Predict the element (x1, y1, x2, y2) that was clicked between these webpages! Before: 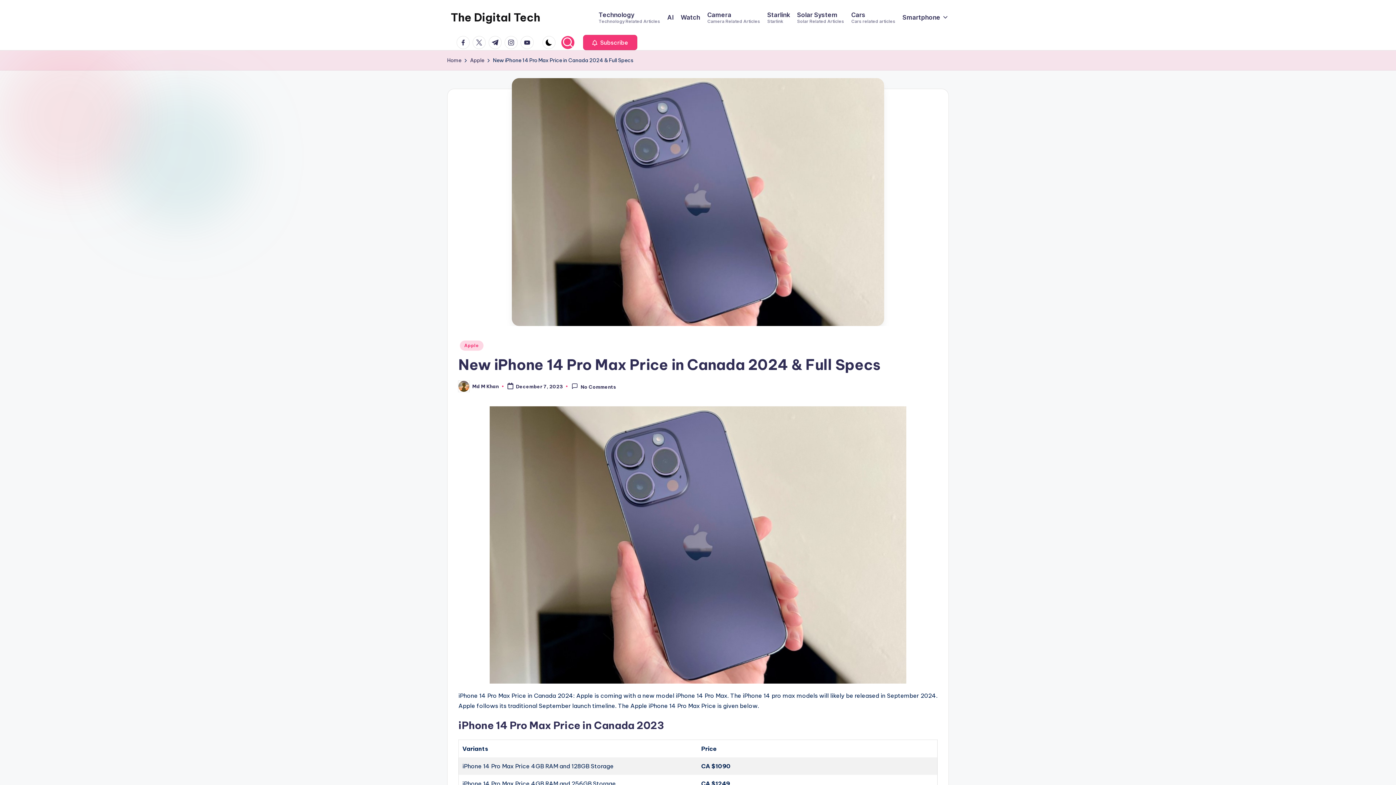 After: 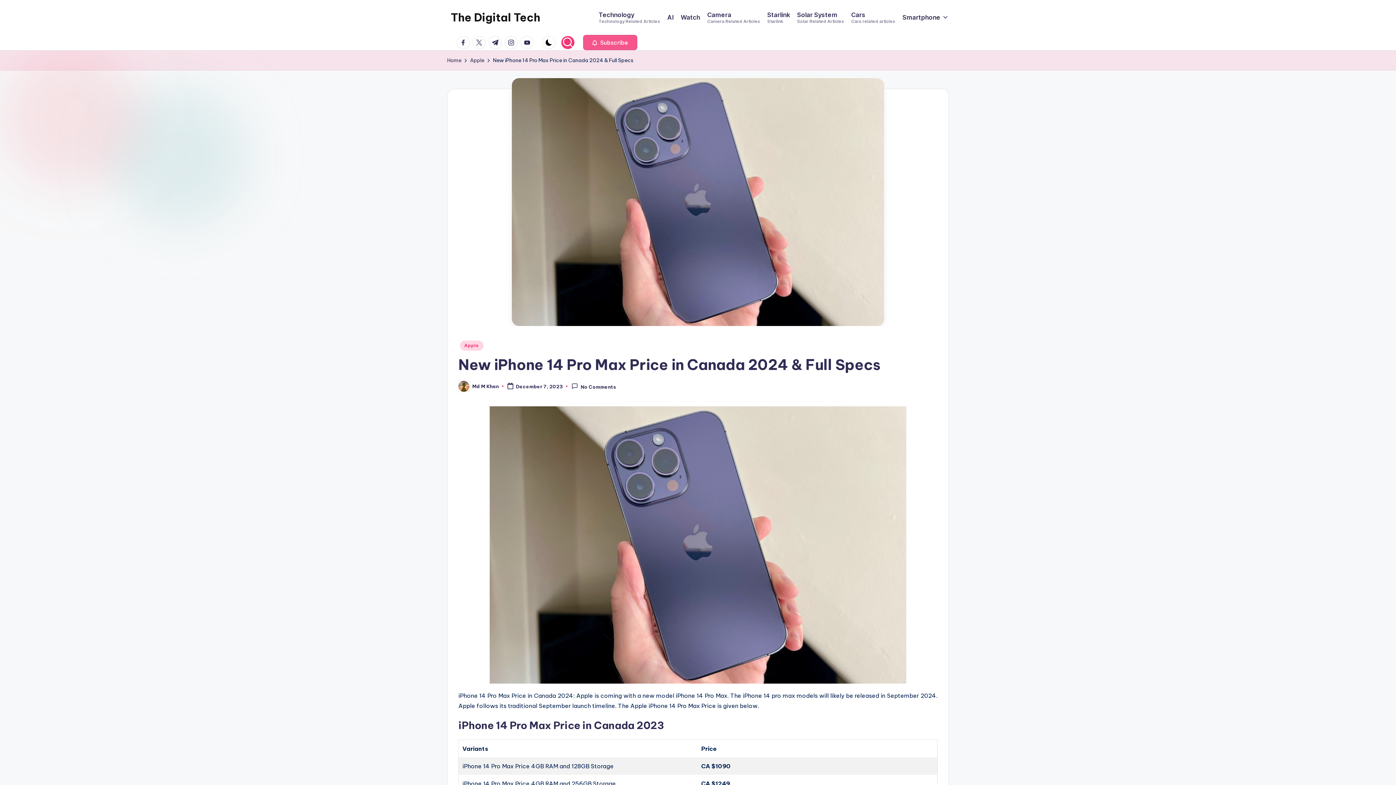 Action: bbox: (583, 34, 637, 50) label:  Subscribe